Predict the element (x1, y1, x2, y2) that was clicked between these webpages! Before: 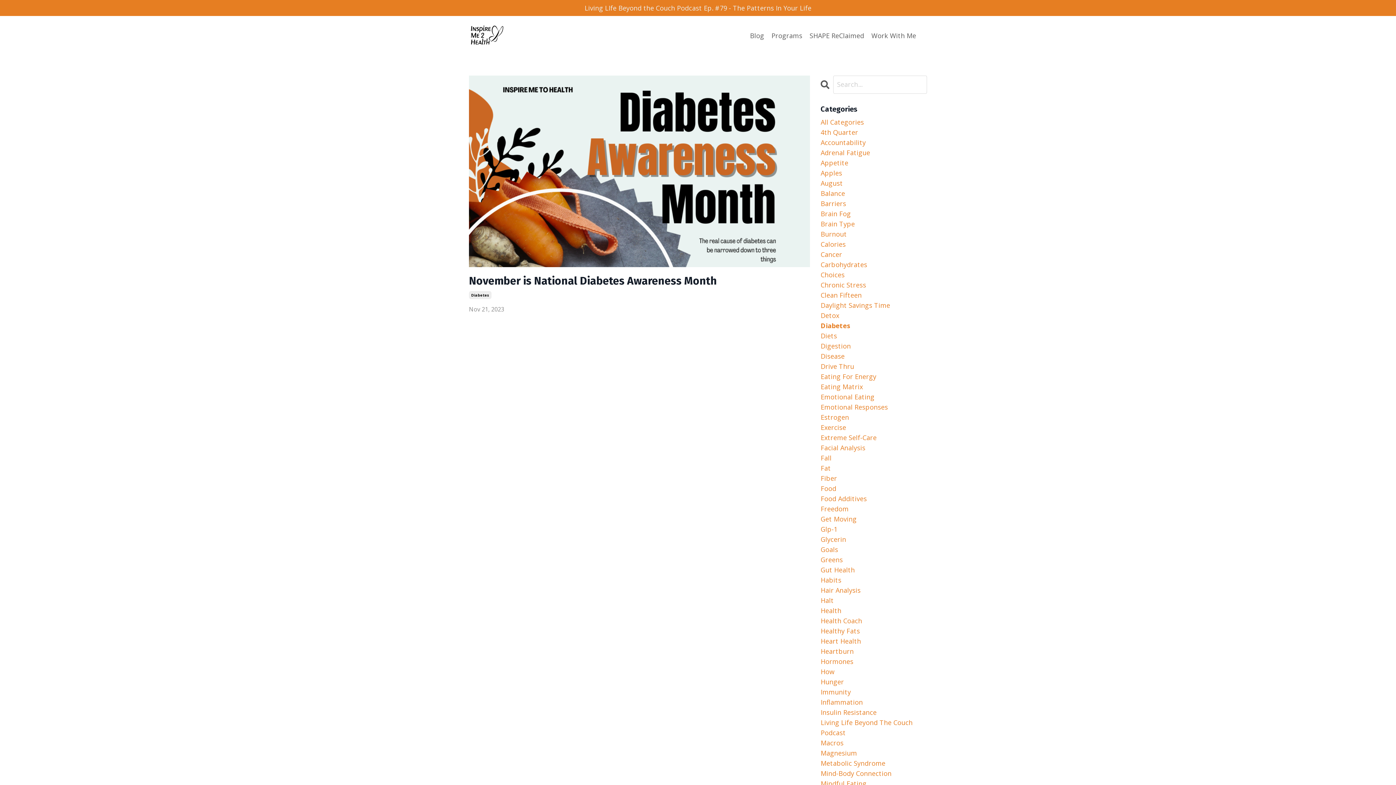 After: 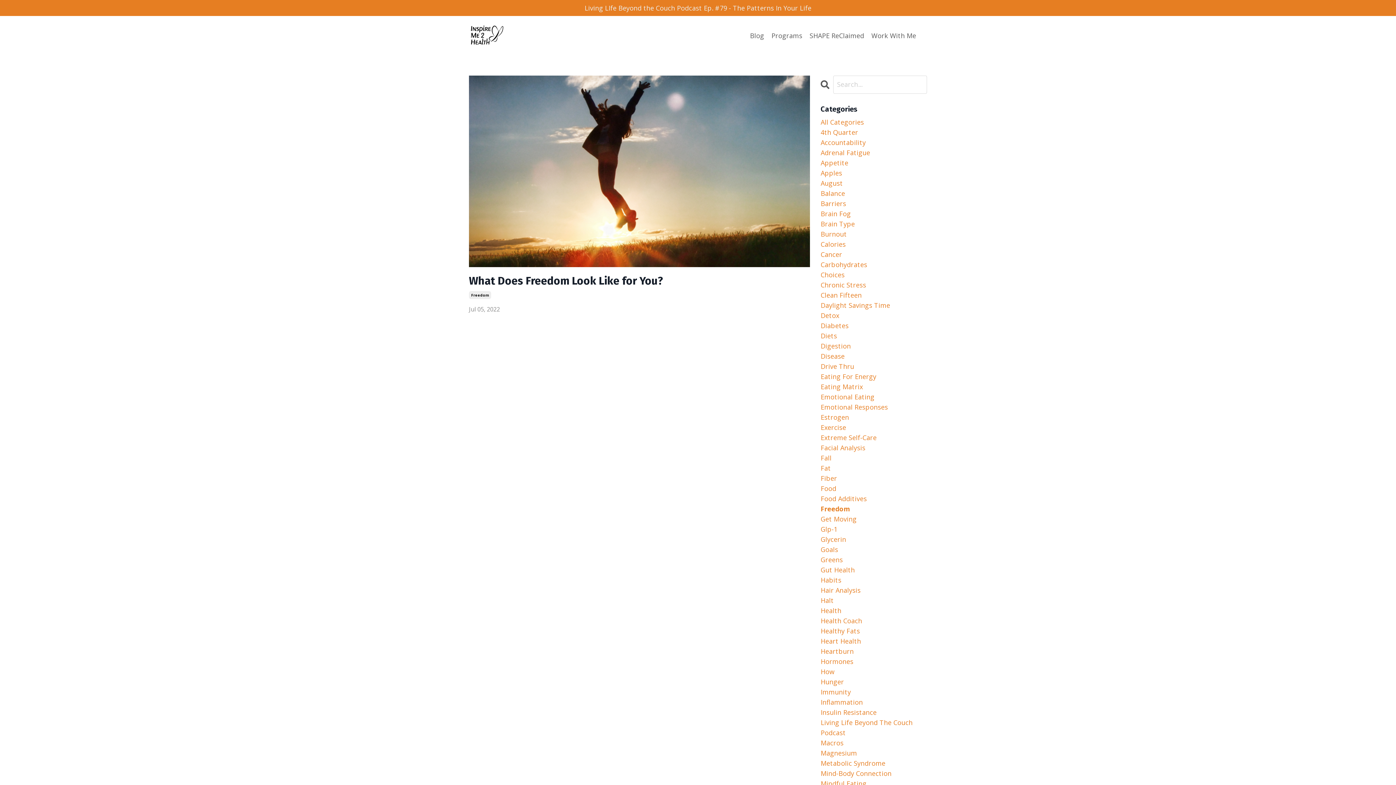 Action: bbox: (820, 503, 927, 514) label: Freedom